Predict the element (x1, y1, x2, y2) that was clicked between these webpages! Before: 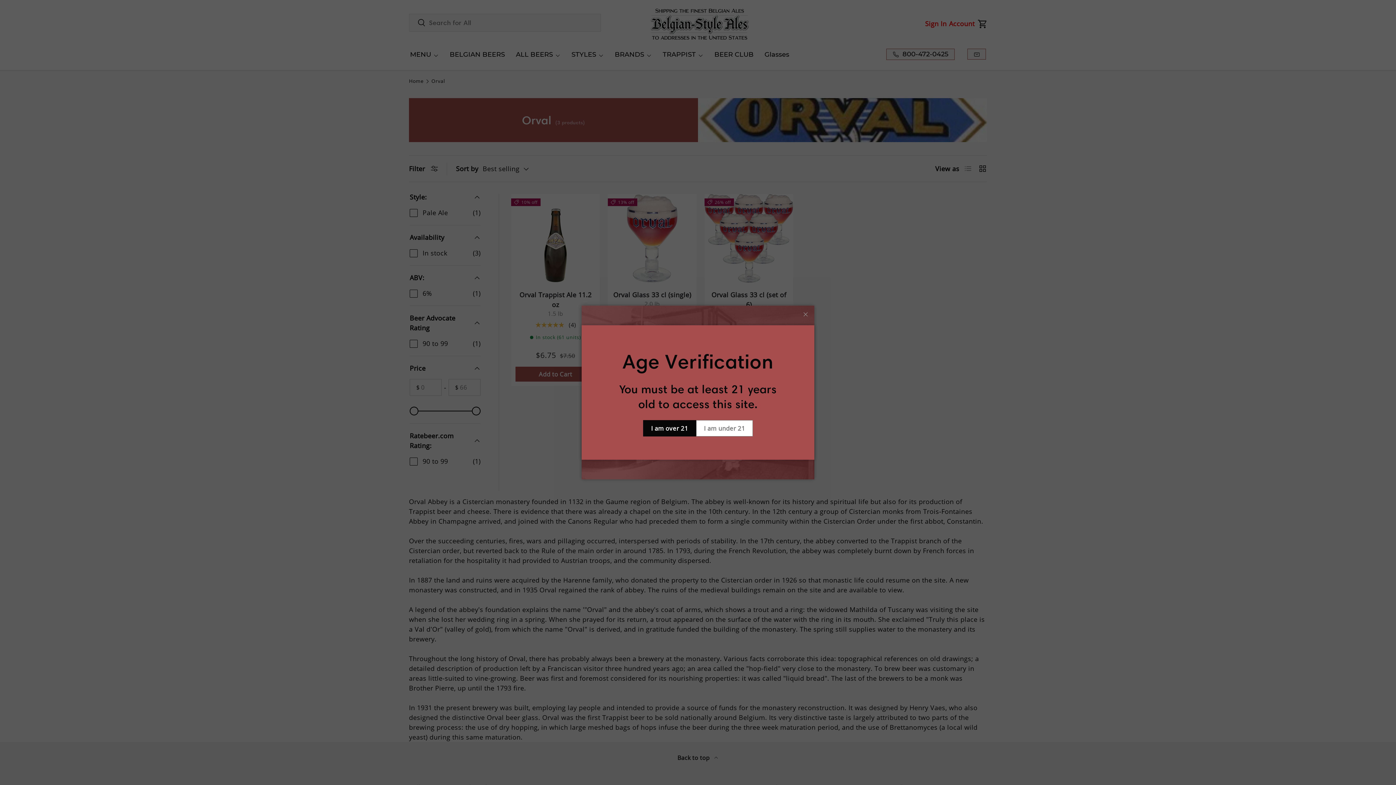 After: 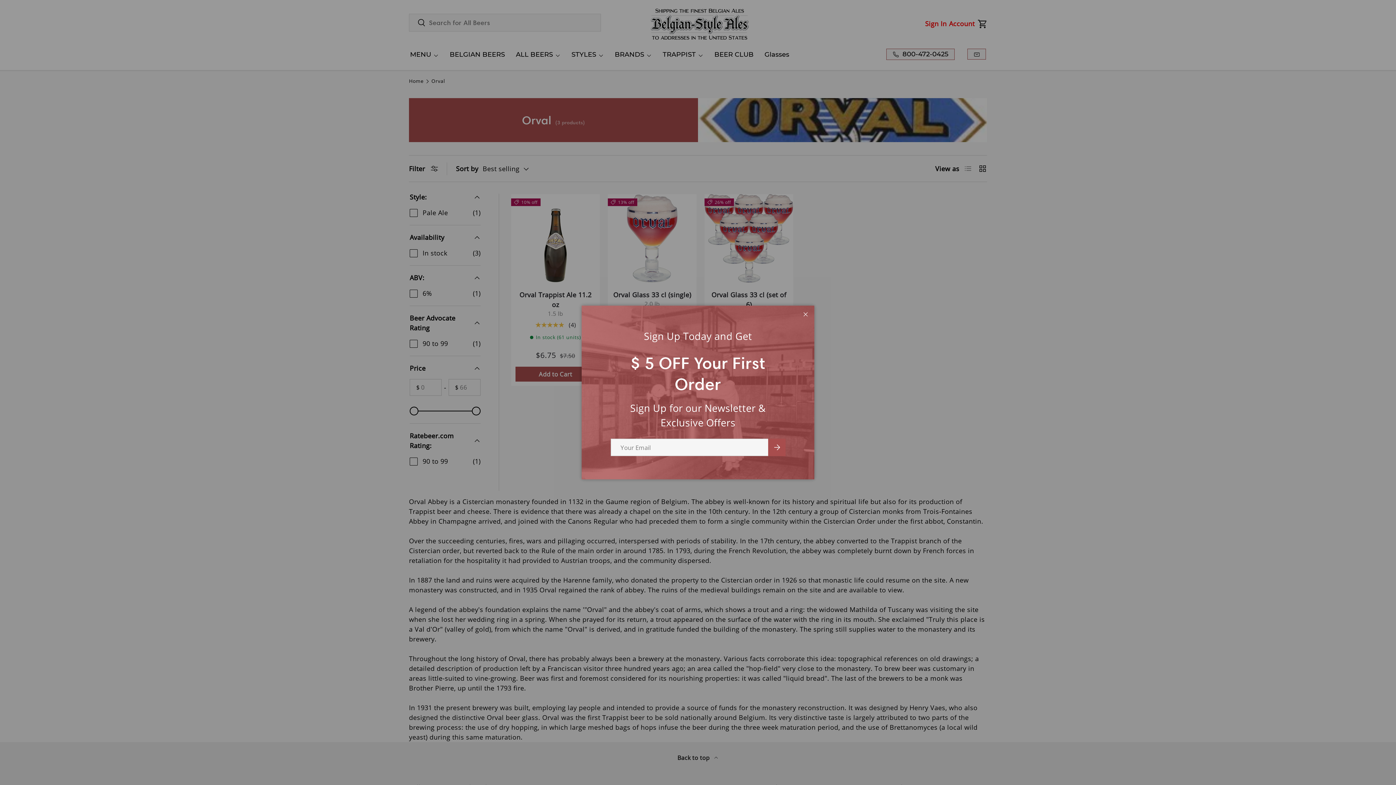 Action: bbox: (643, 420, 696, 436) label: I am over 21